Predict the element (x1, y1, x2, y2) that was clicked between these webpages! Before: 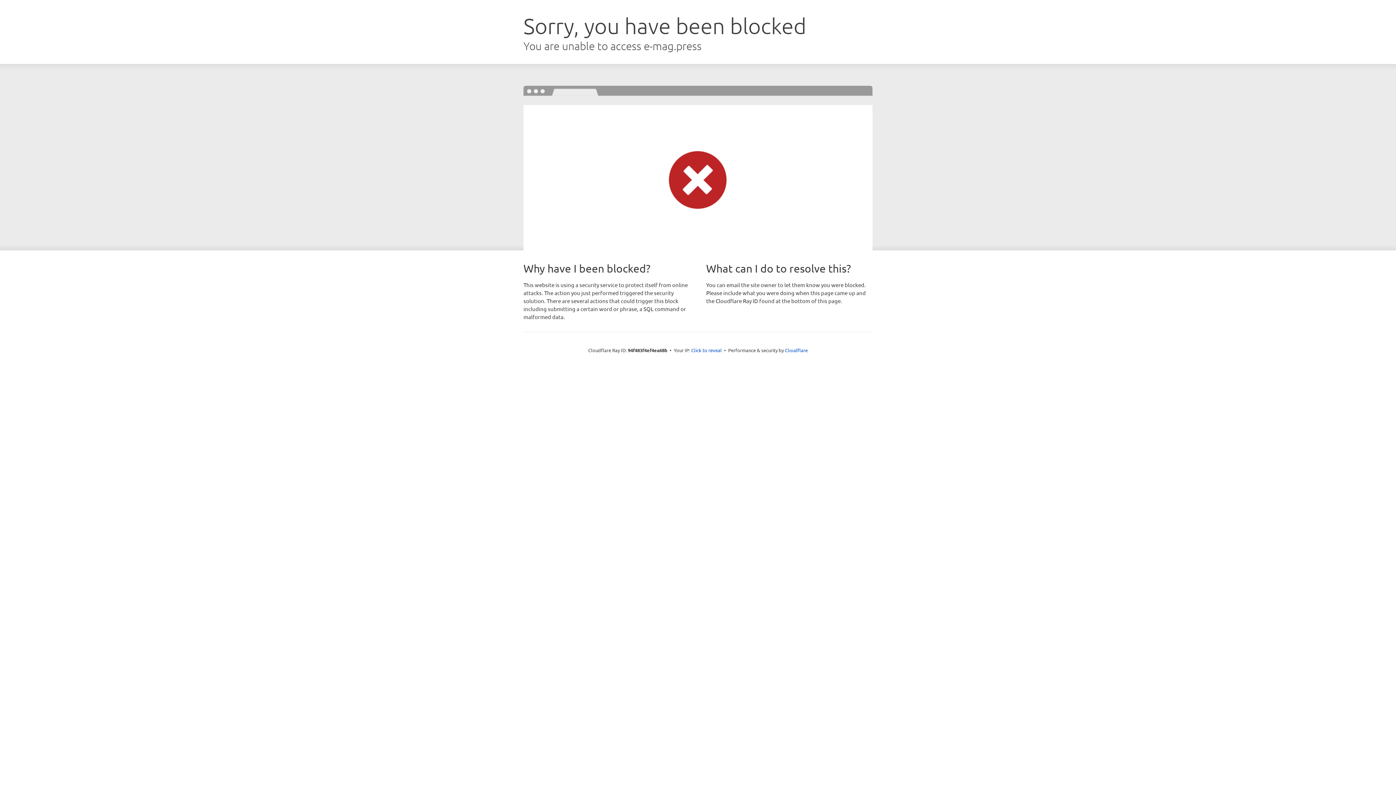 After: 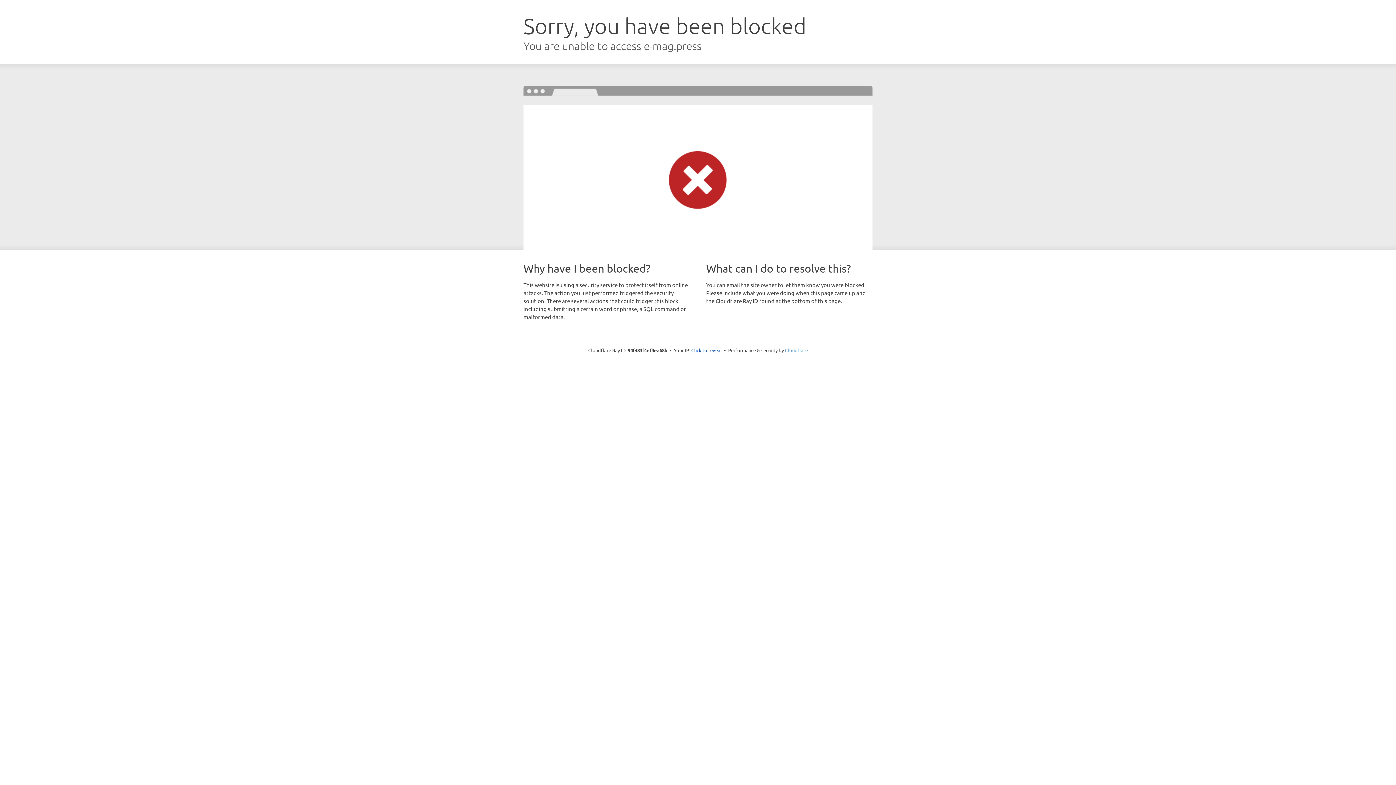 Action: label: Cloudflare bbox: (785, 347, 808, 353)